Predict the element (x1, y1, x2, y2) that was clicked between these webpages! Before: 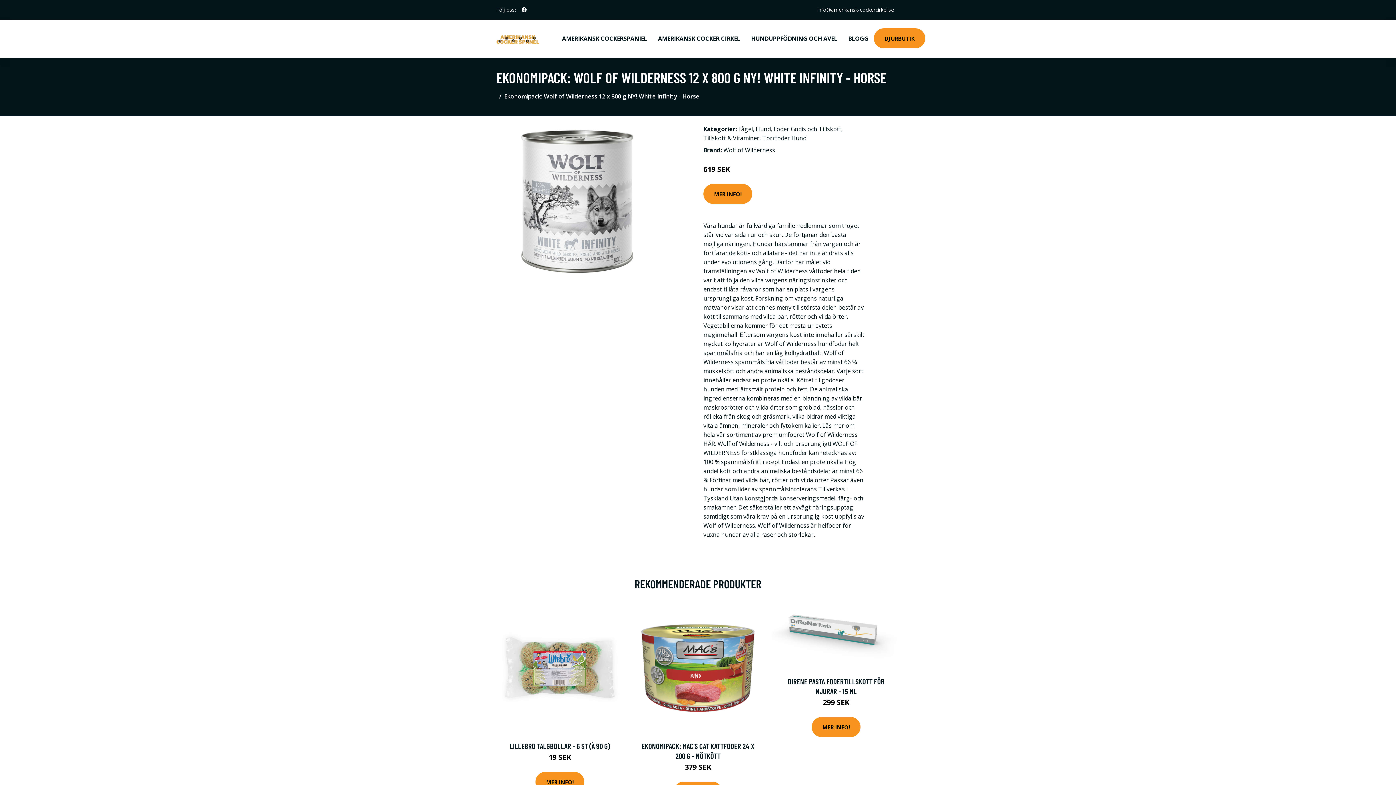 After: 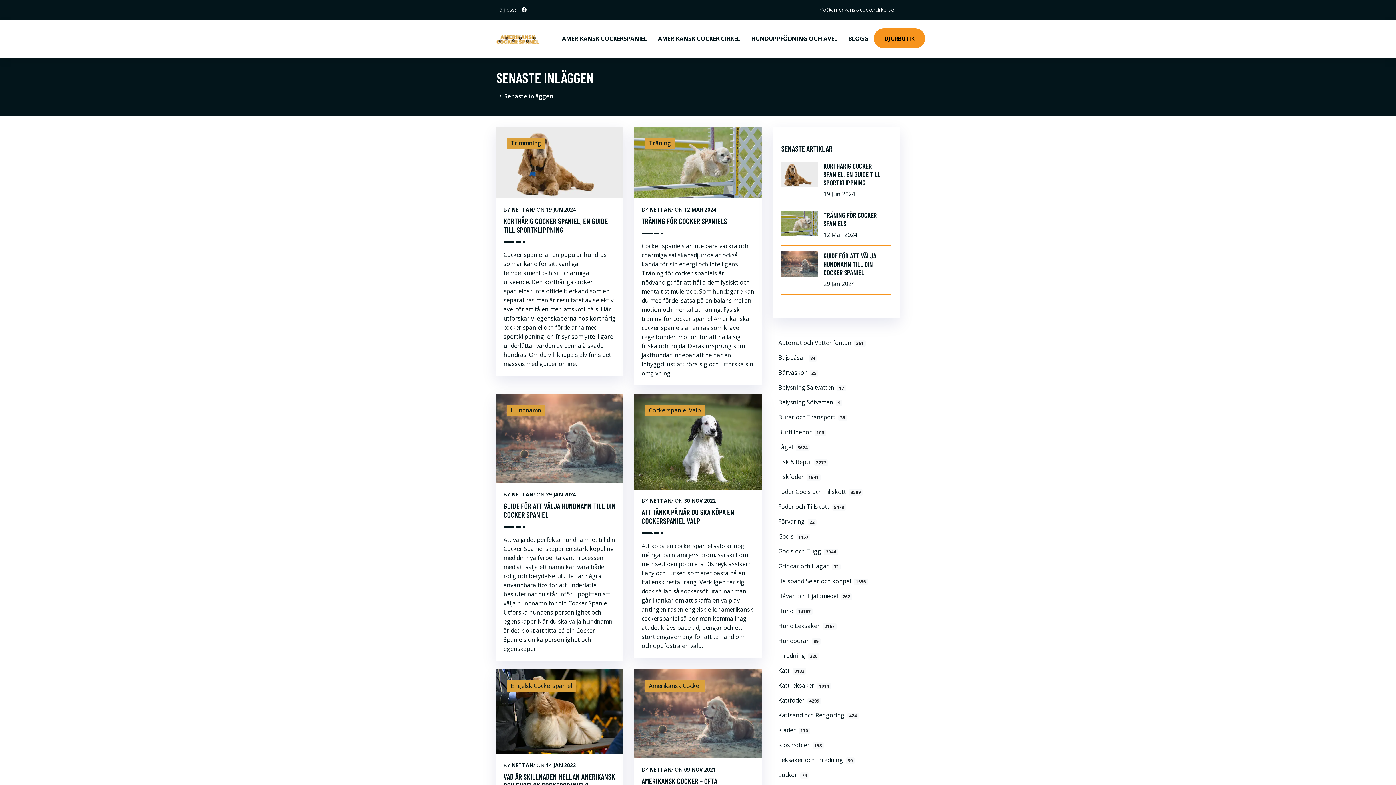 Action: label: BLOGG bbox: (842, 19, 874, 57)